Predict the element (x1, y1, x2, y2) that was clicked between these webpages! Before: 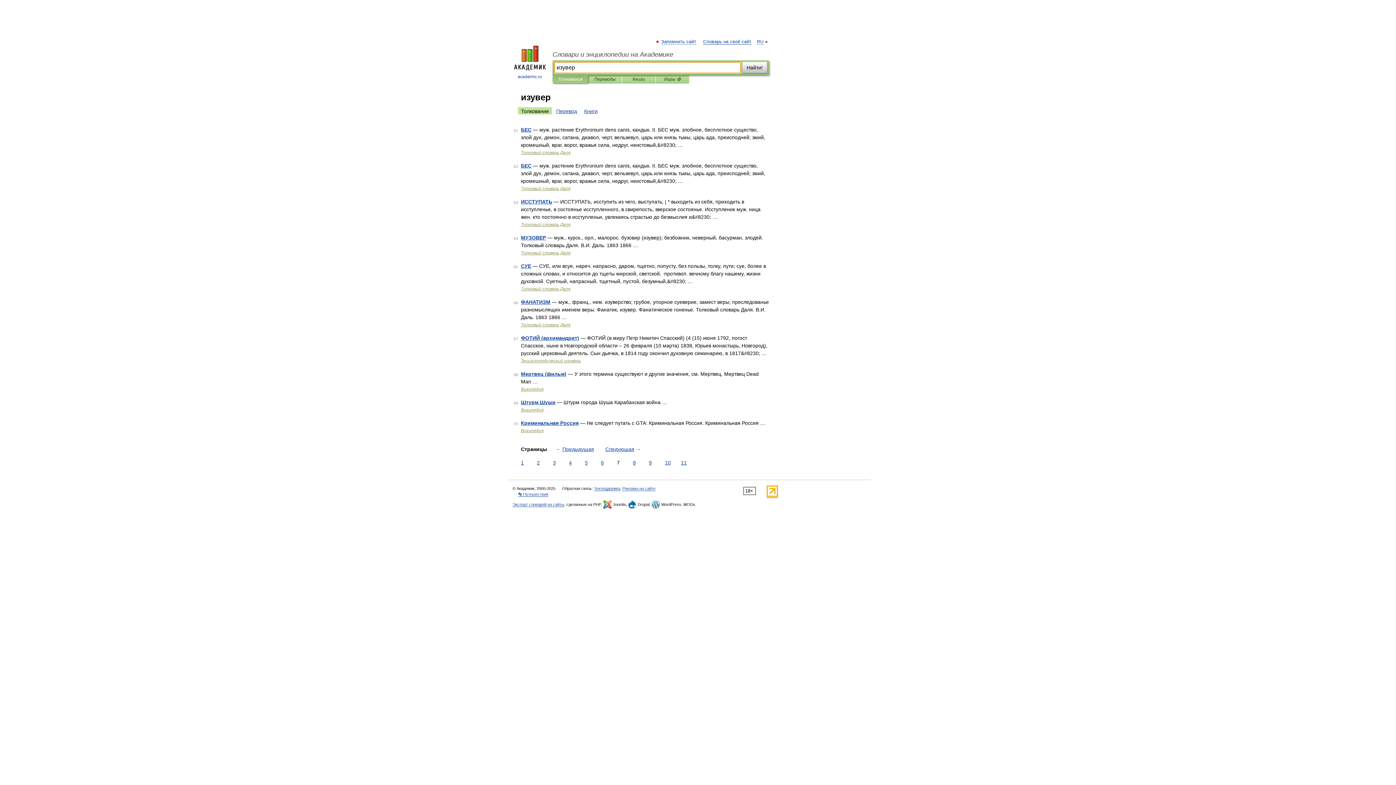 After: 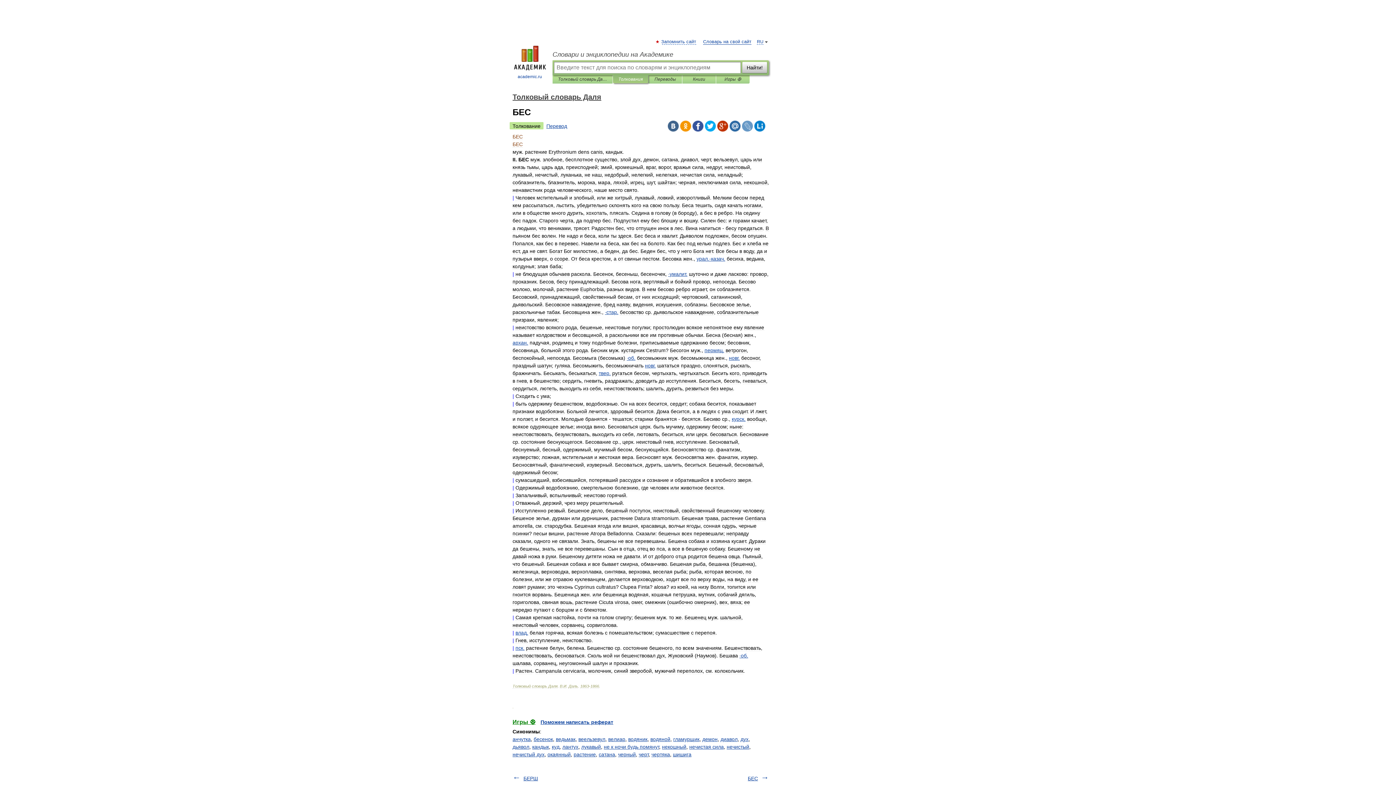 Action: label: БЕС bbox: (521, 126, 531, 132)